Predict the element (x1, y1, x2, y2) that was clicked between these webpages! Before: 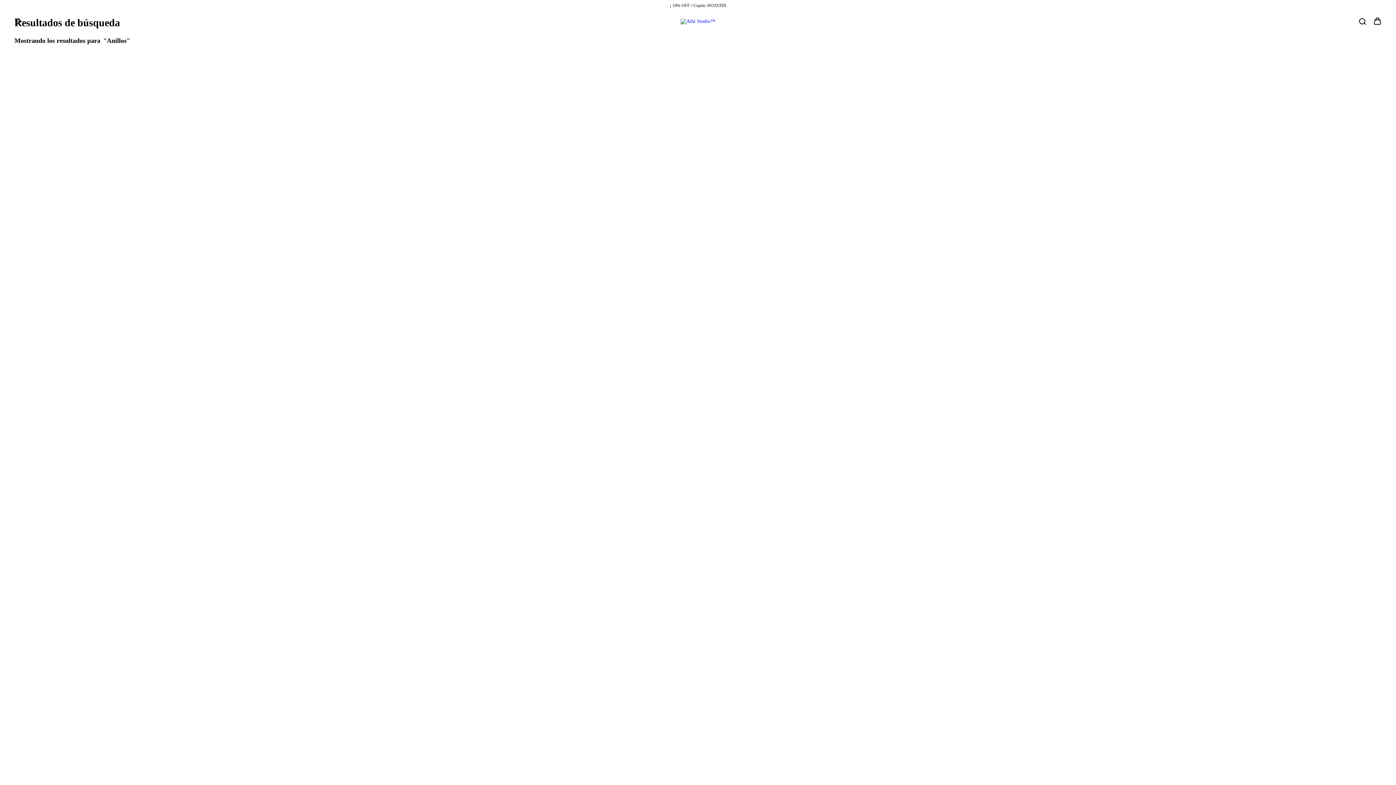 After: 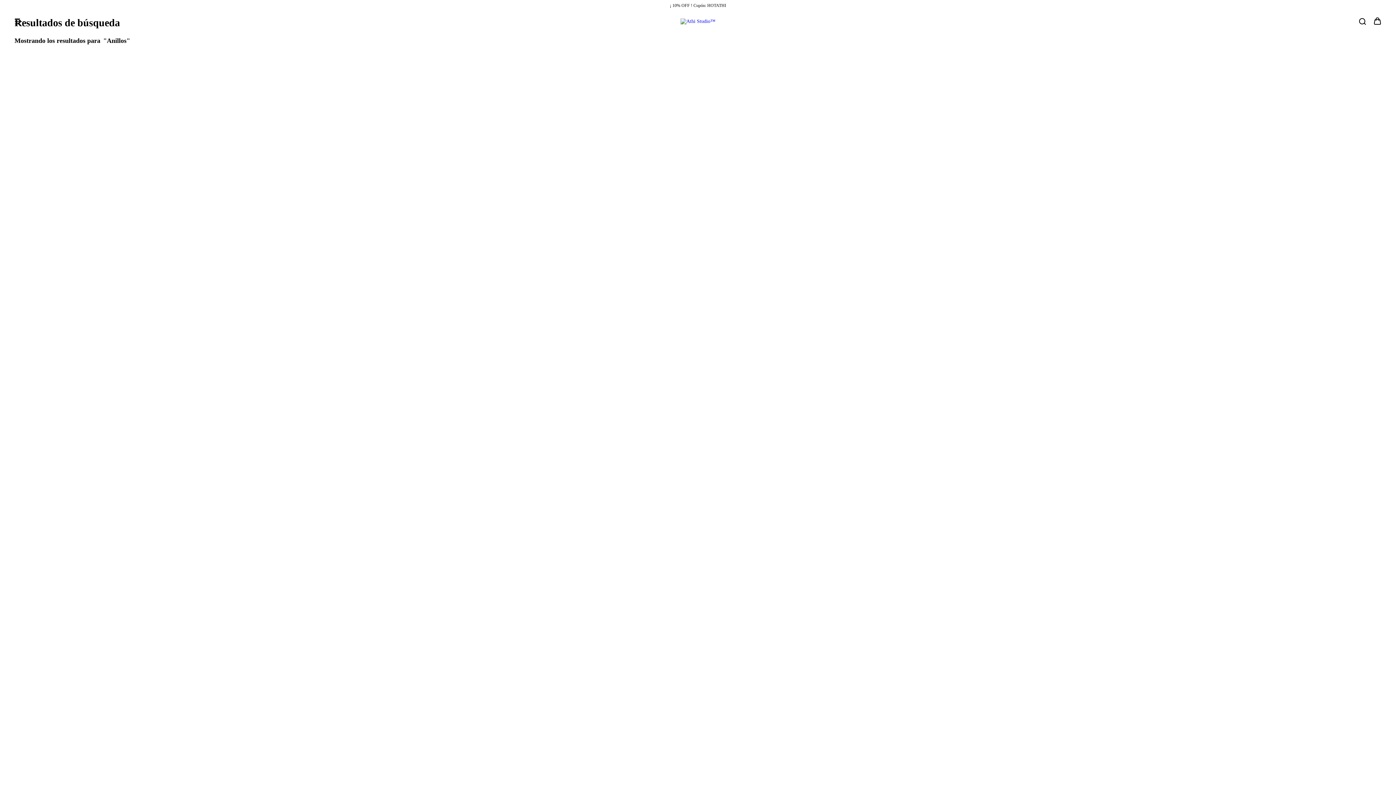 Action: bbox: (14, 19, 21, 24) label: Menú